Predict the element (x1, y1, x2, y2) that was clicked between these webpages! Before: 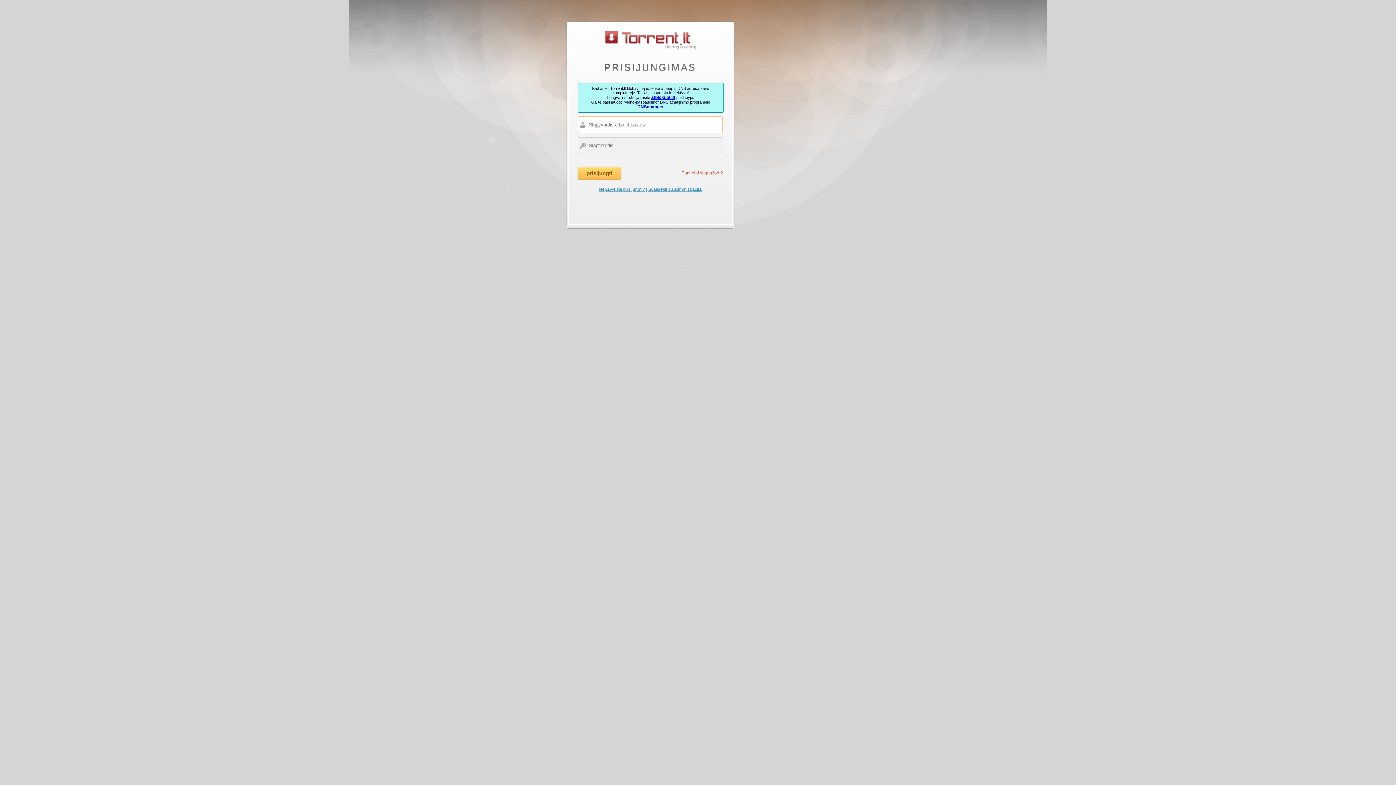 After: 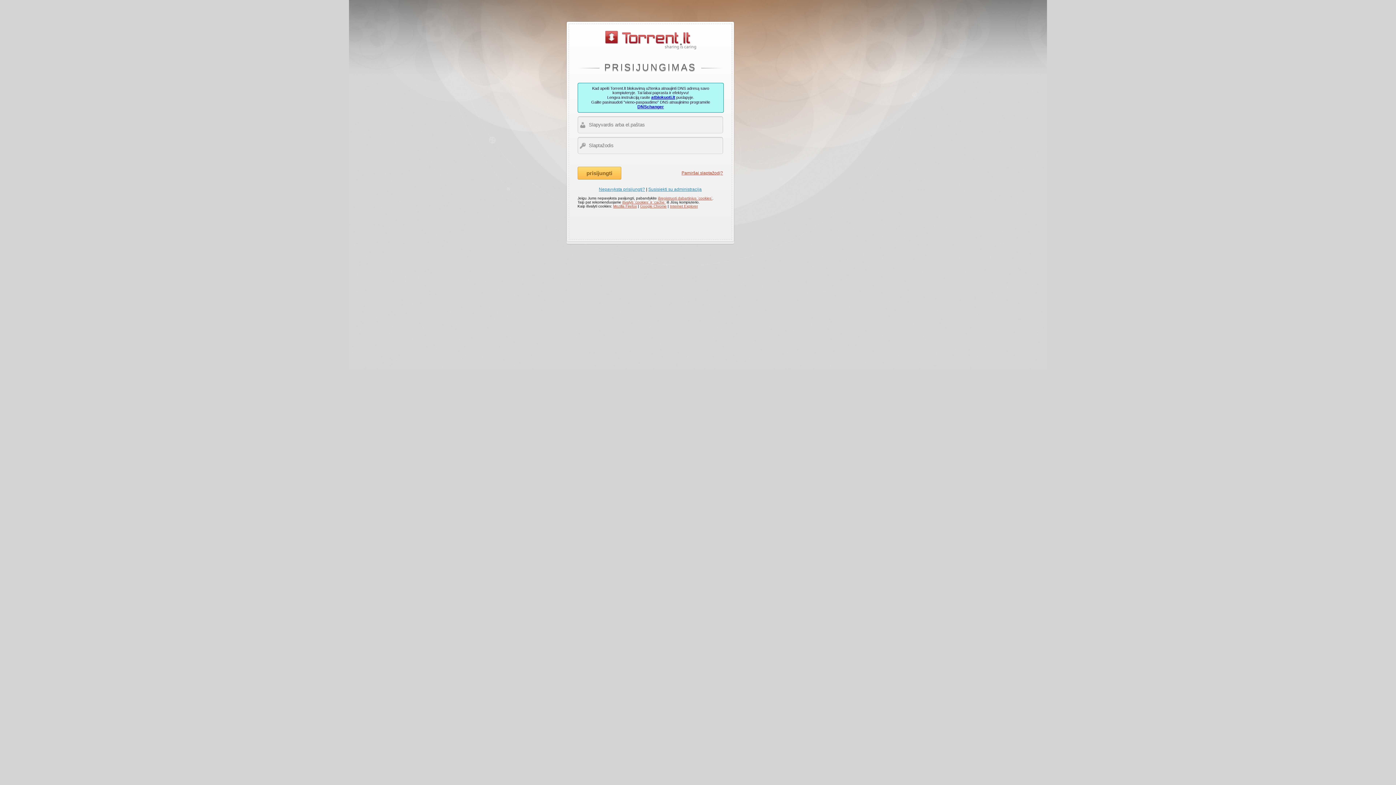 Action: bbox: (599, 186, 645, 192) label: Nepavyksta prisijungti?